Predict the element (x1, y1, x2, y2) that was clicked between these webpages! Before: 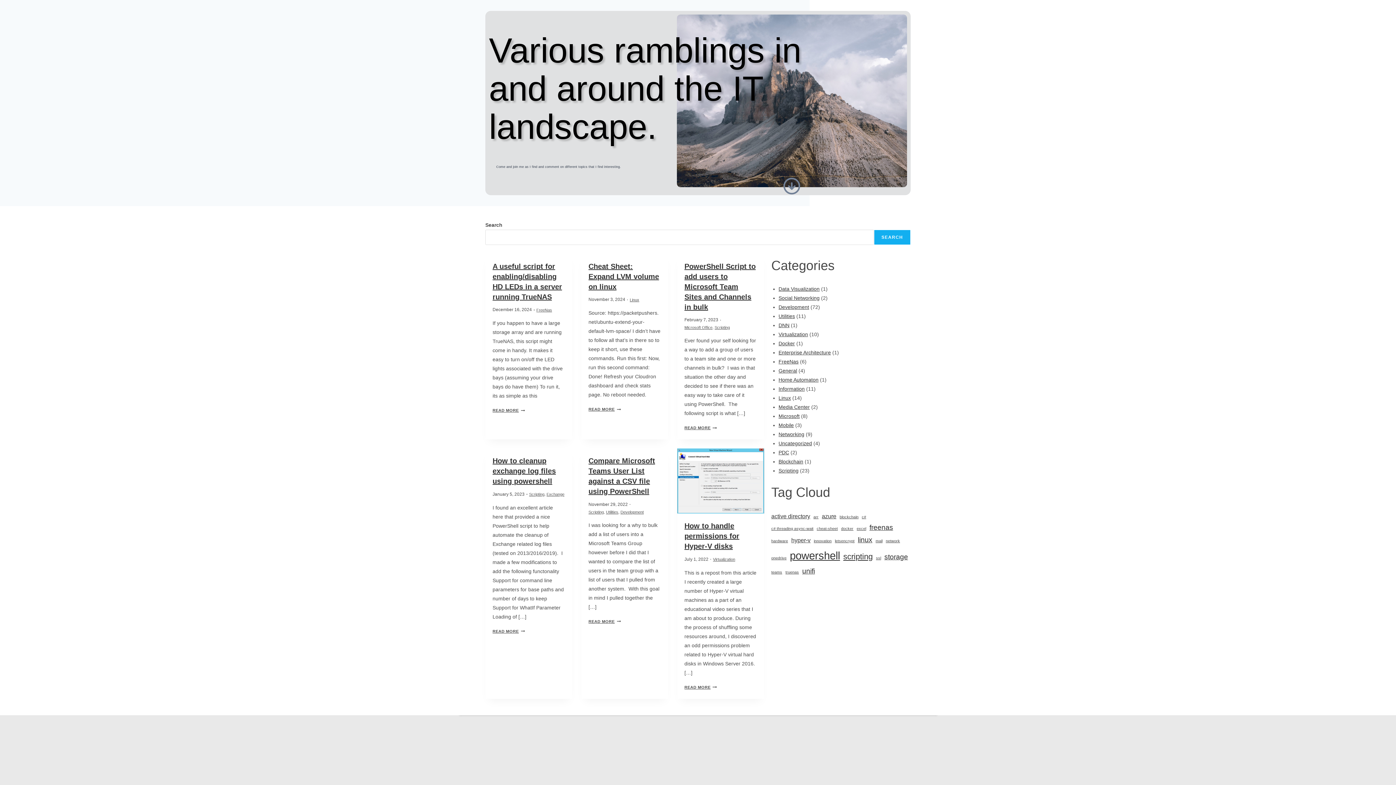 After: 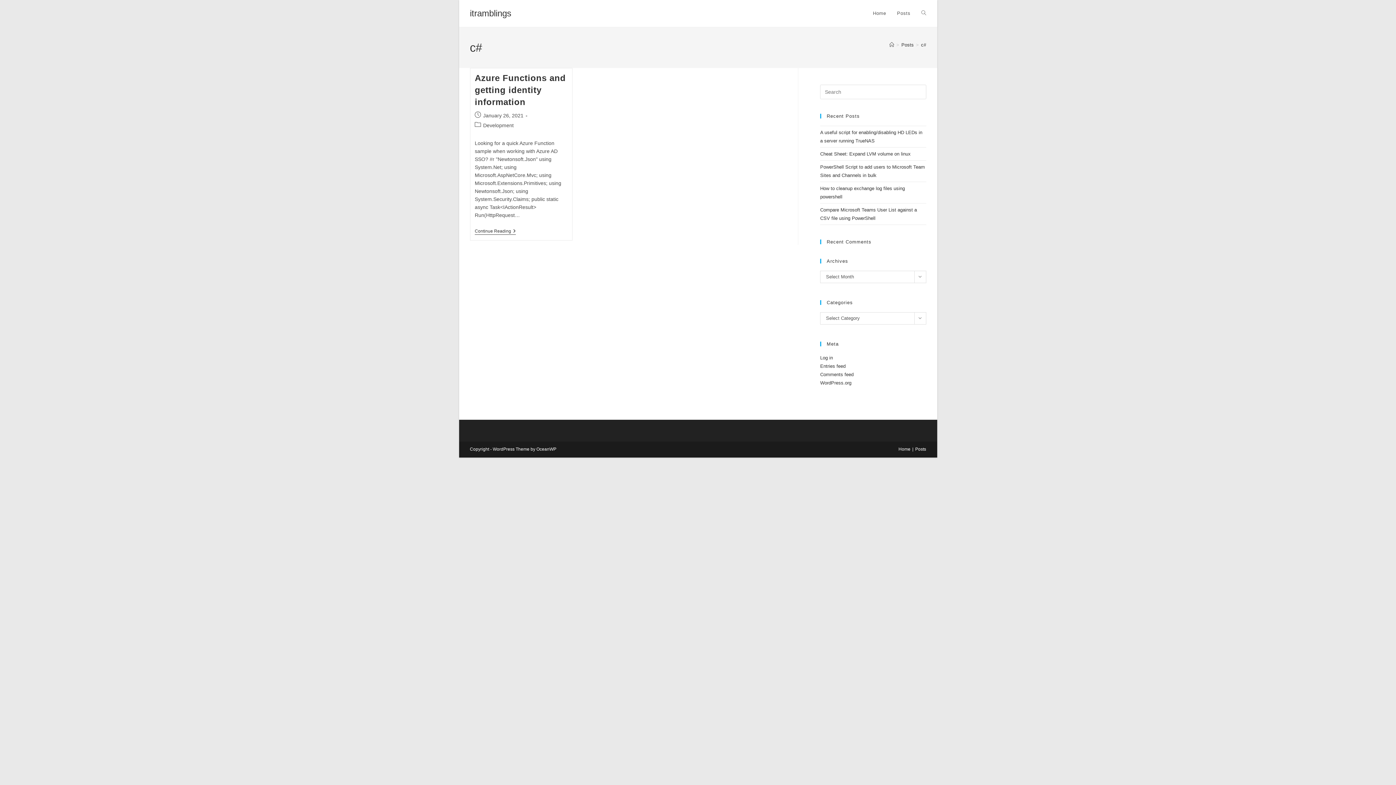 Action: label: c# (1 item) bbox: (862, 513, 866, 520)